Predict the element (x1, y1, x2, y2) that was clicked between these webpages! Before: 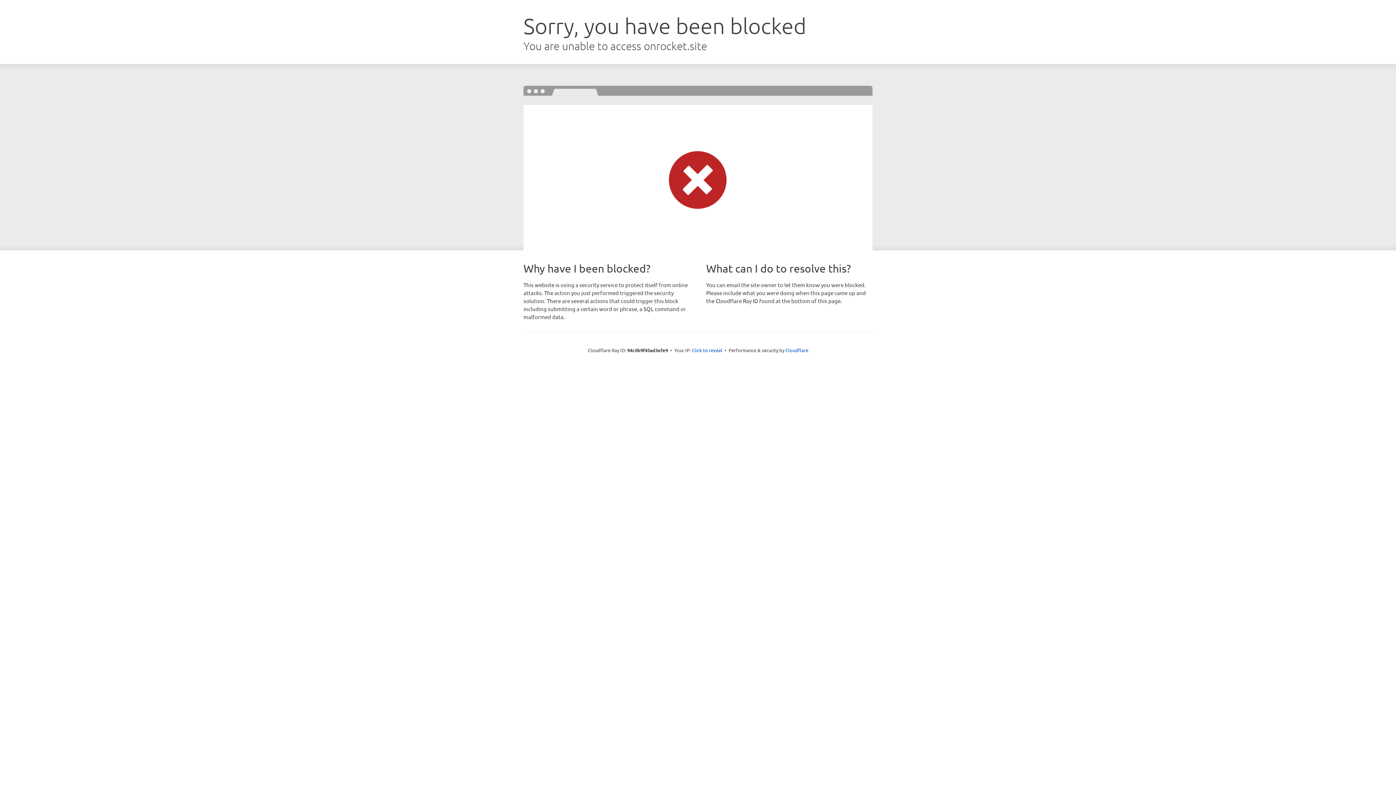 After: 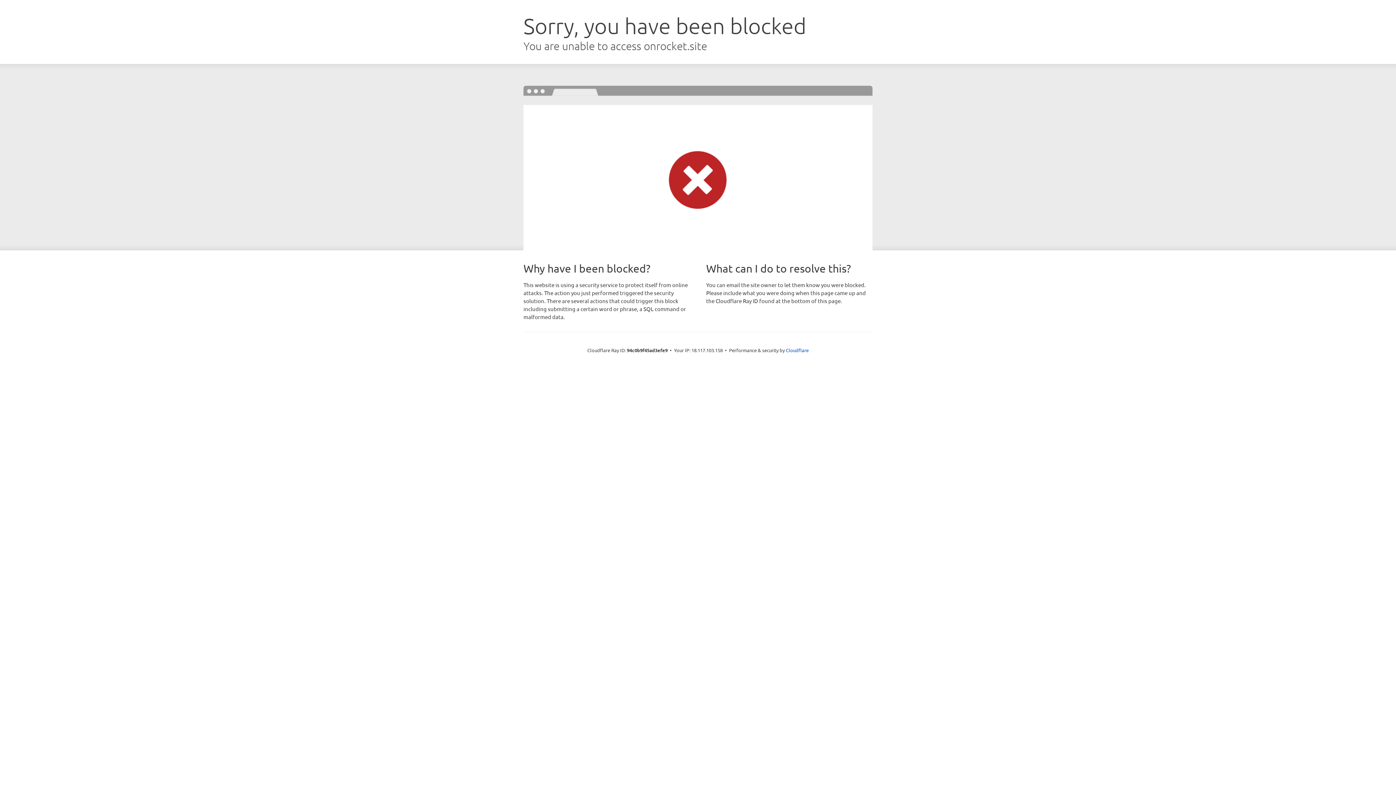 Action: bbox: (692, 346, 722, 353) label: Click to reveal